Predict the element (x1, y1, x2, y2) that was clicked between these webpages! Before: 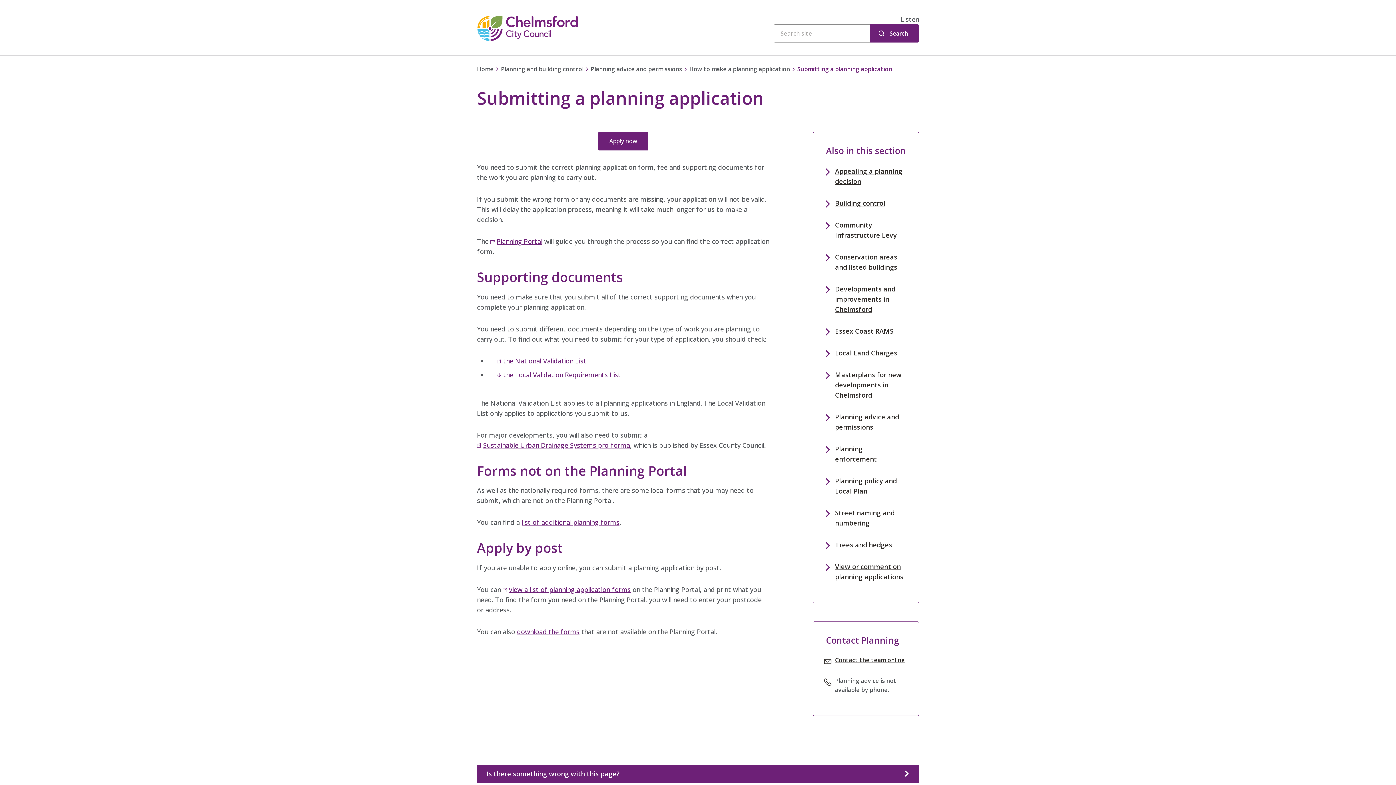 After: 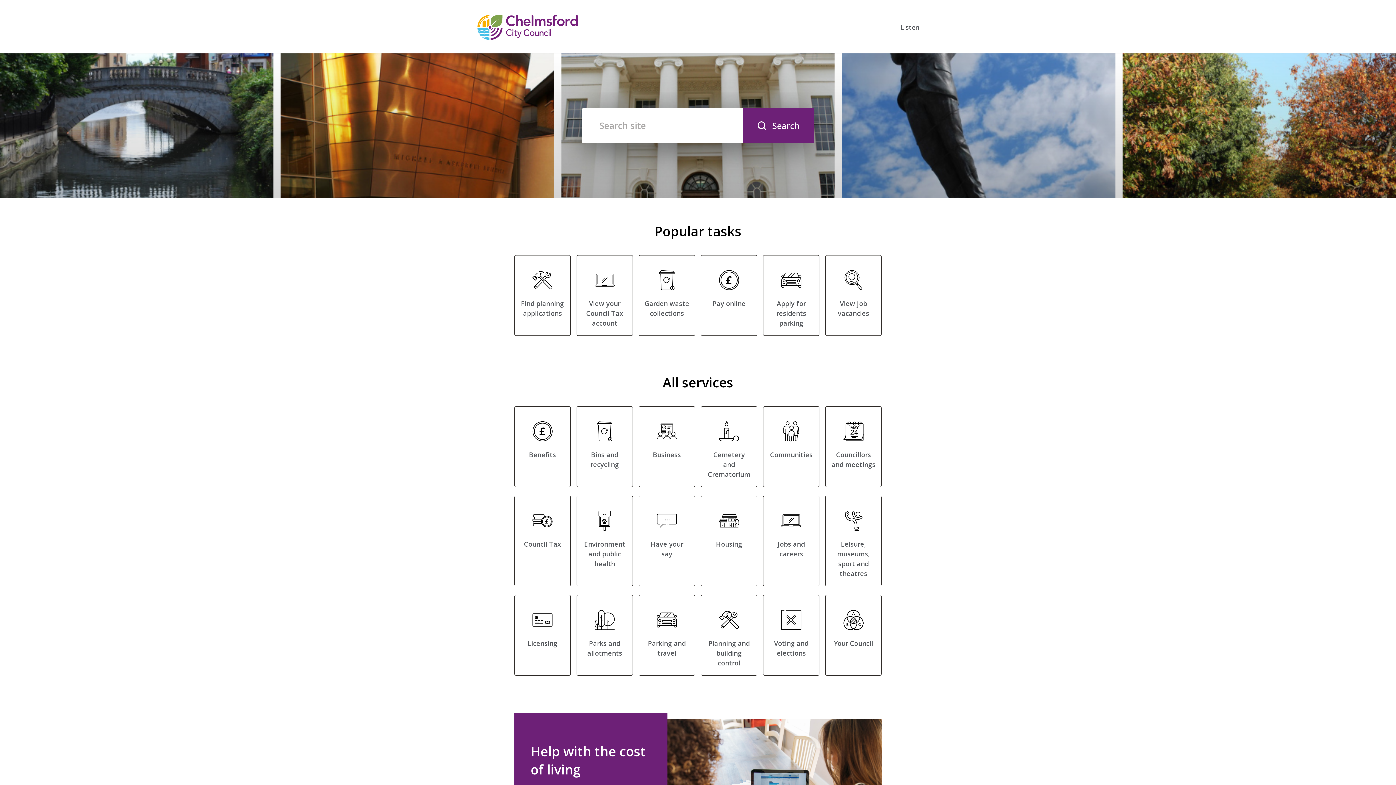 Action: bbox: (477, 64, 493, 73) label: Home